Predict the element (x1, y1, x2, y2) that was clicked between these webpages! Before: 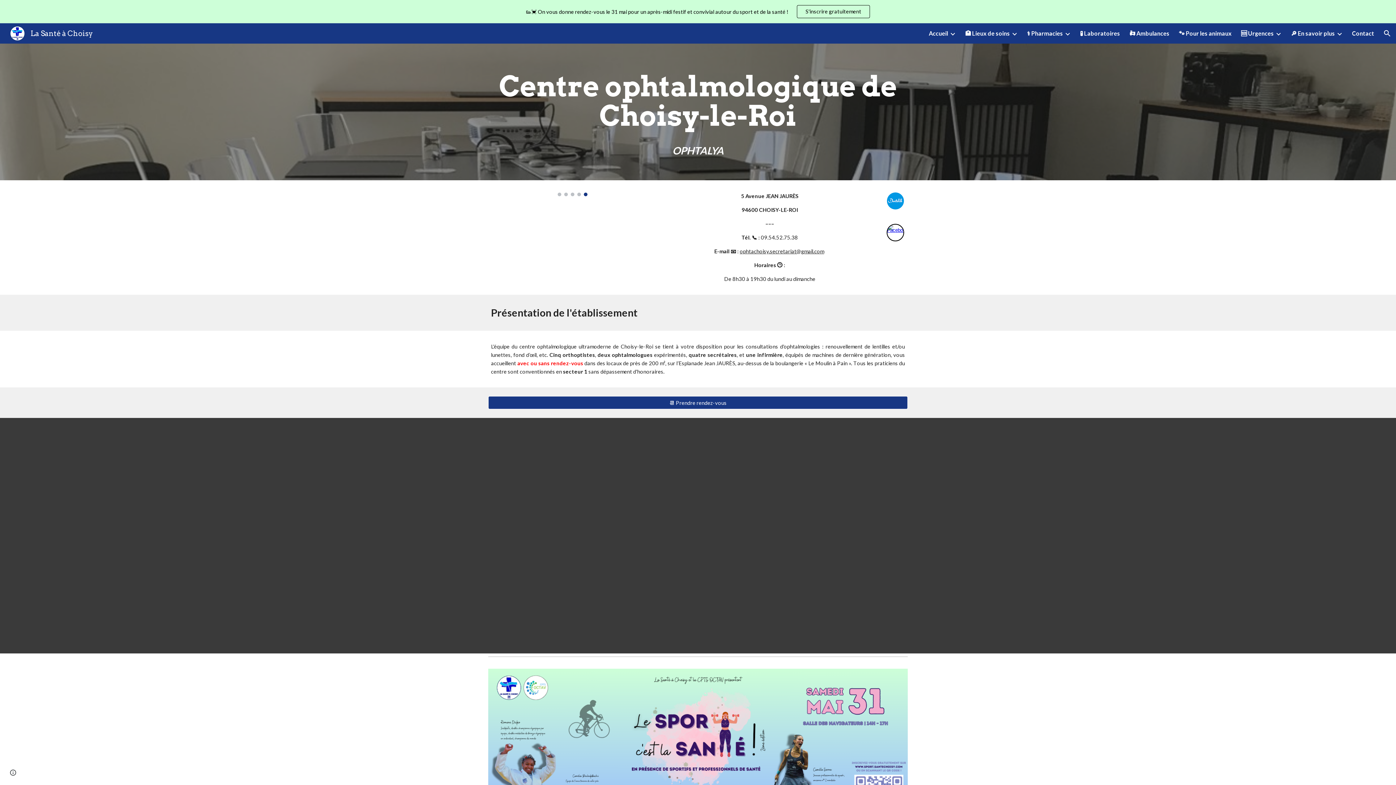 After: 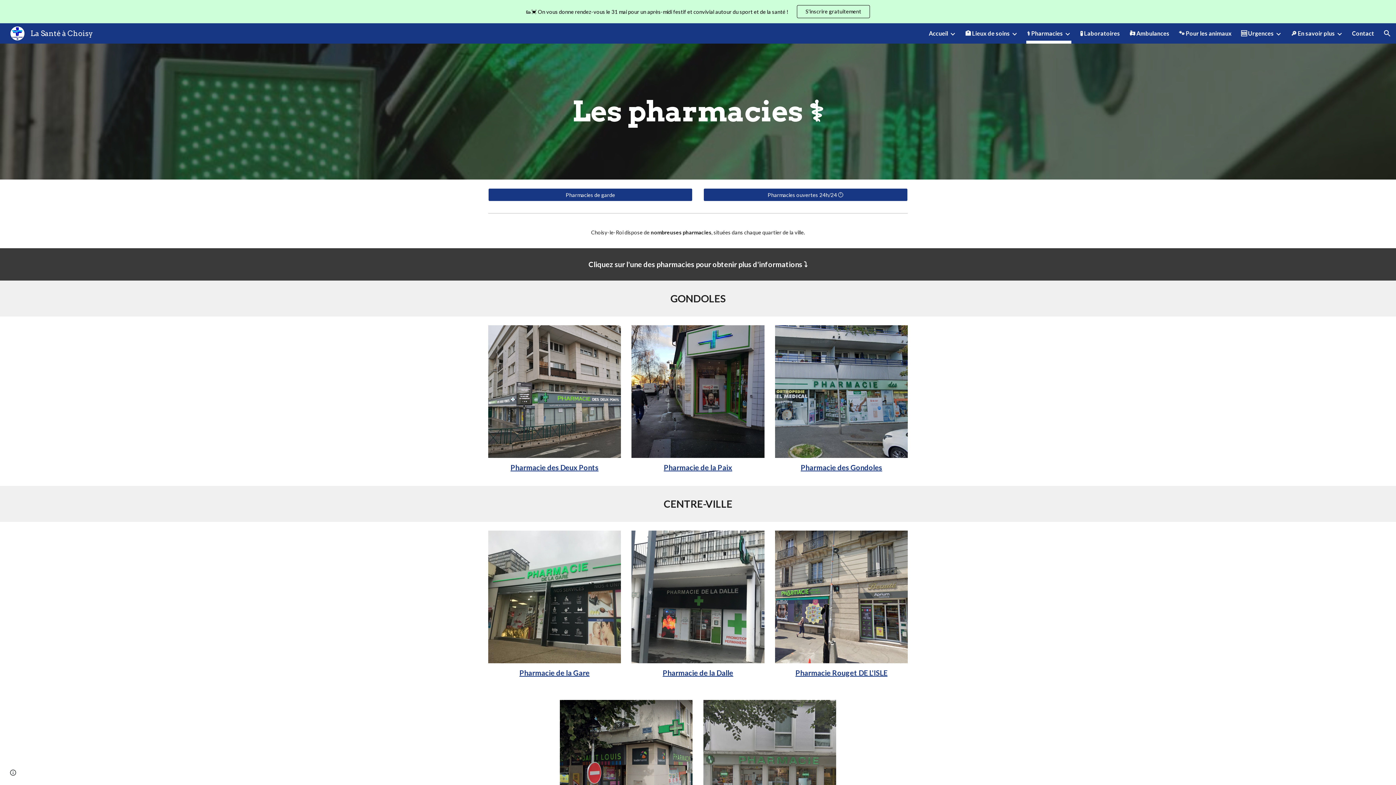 Action: bbox: (1027, 28, 1063, 38) label: ⚕️ Pharmacies